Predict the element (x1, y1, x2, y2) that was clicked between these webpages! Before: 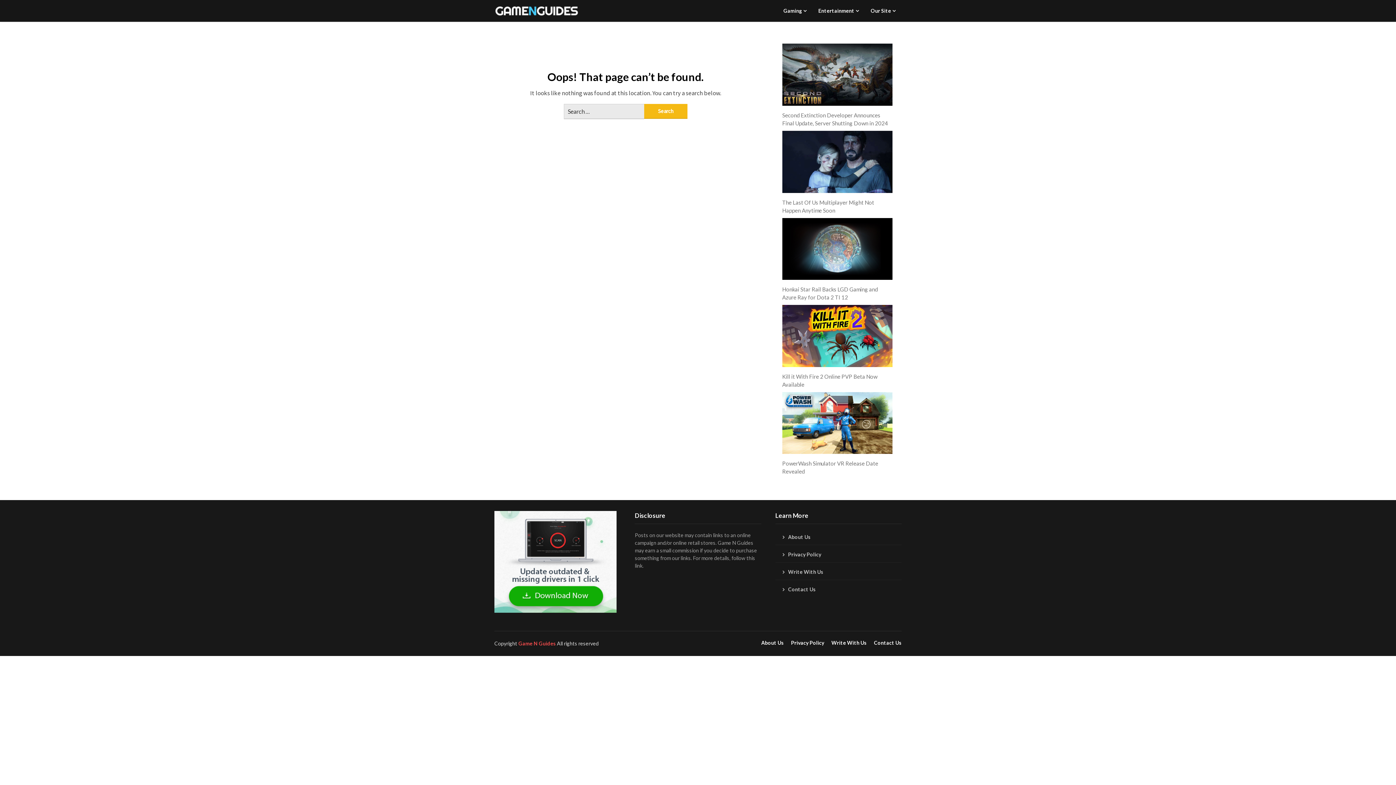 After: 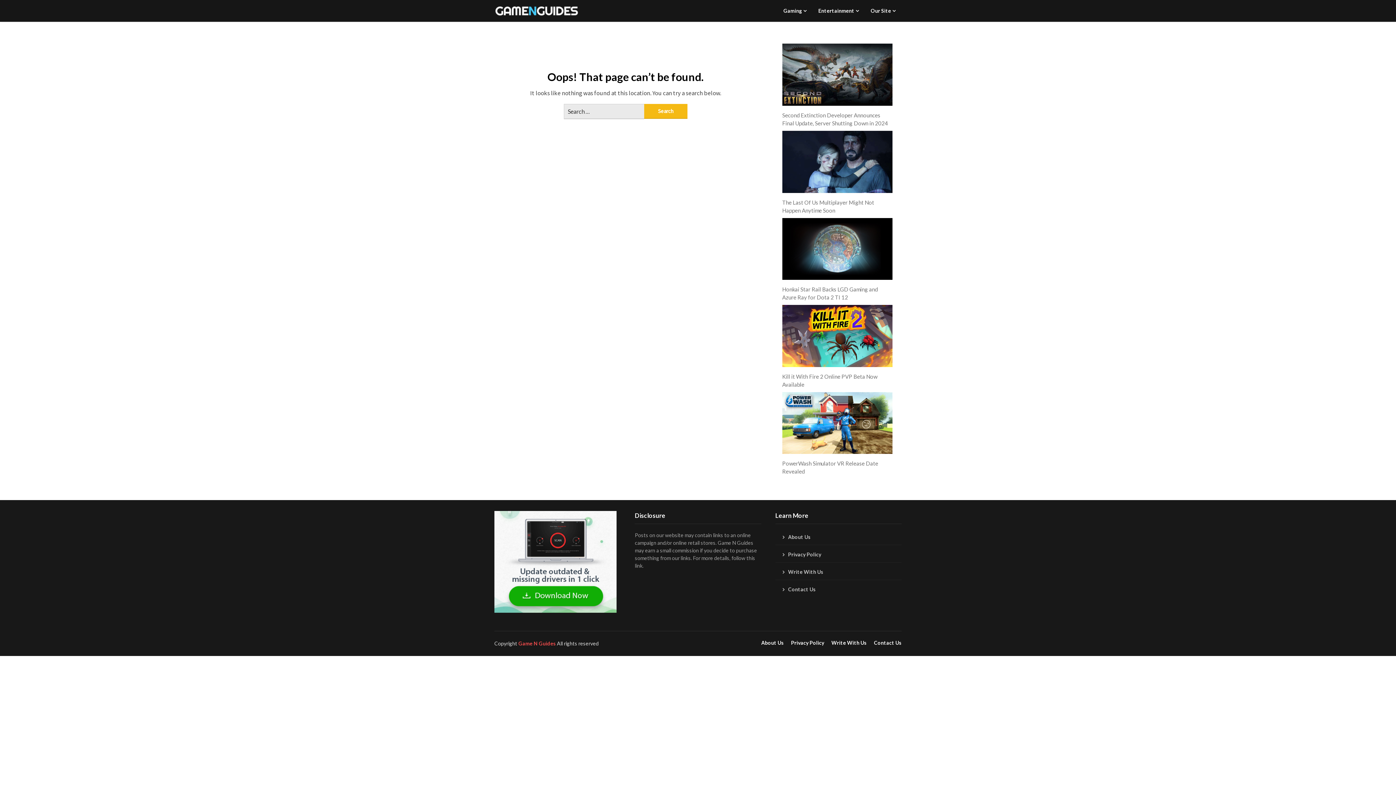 Action: label: Contact Us bbox: (874, 640, 901, 645)